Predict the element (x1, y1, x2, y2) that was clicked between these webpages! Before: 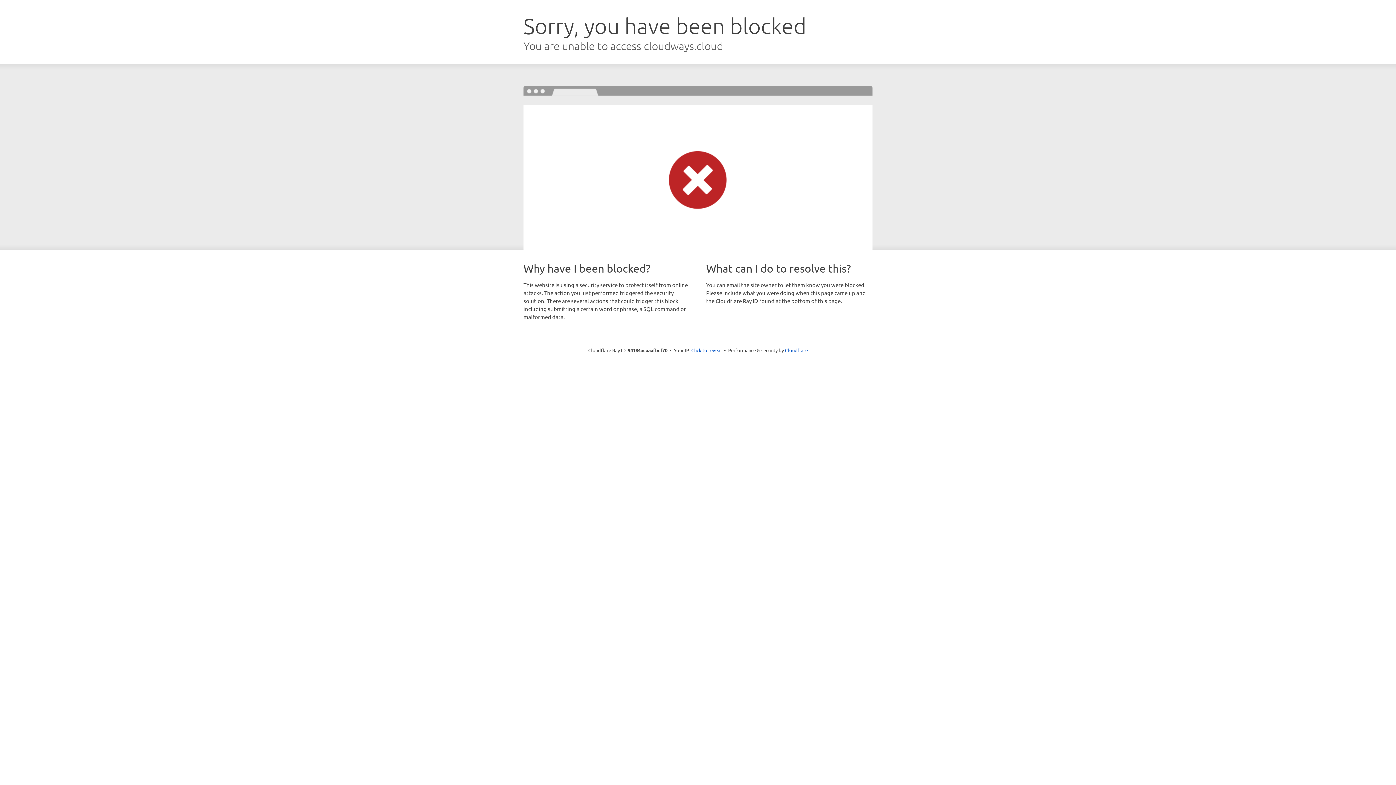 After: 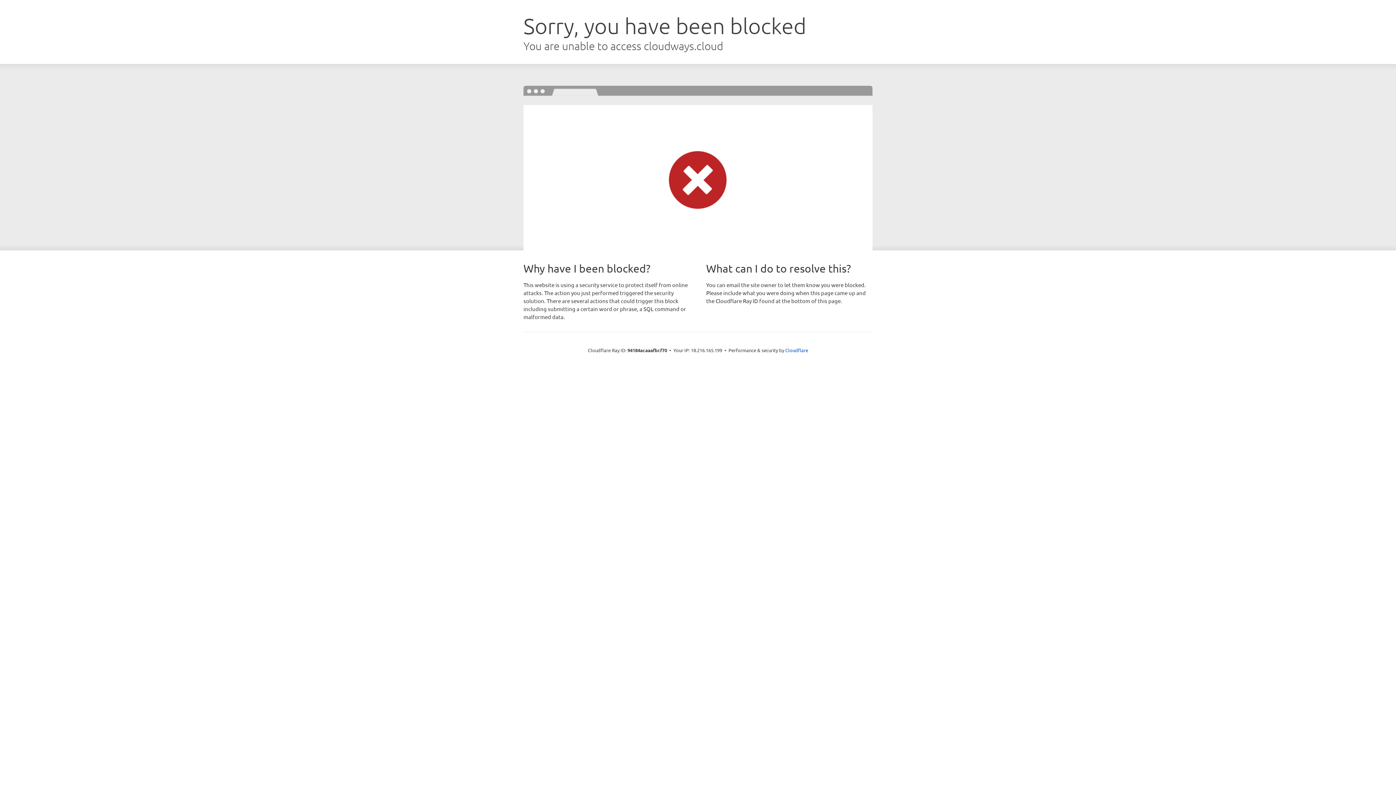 Action: label: Click to reveal bbox: (691, 346, 722, 353)